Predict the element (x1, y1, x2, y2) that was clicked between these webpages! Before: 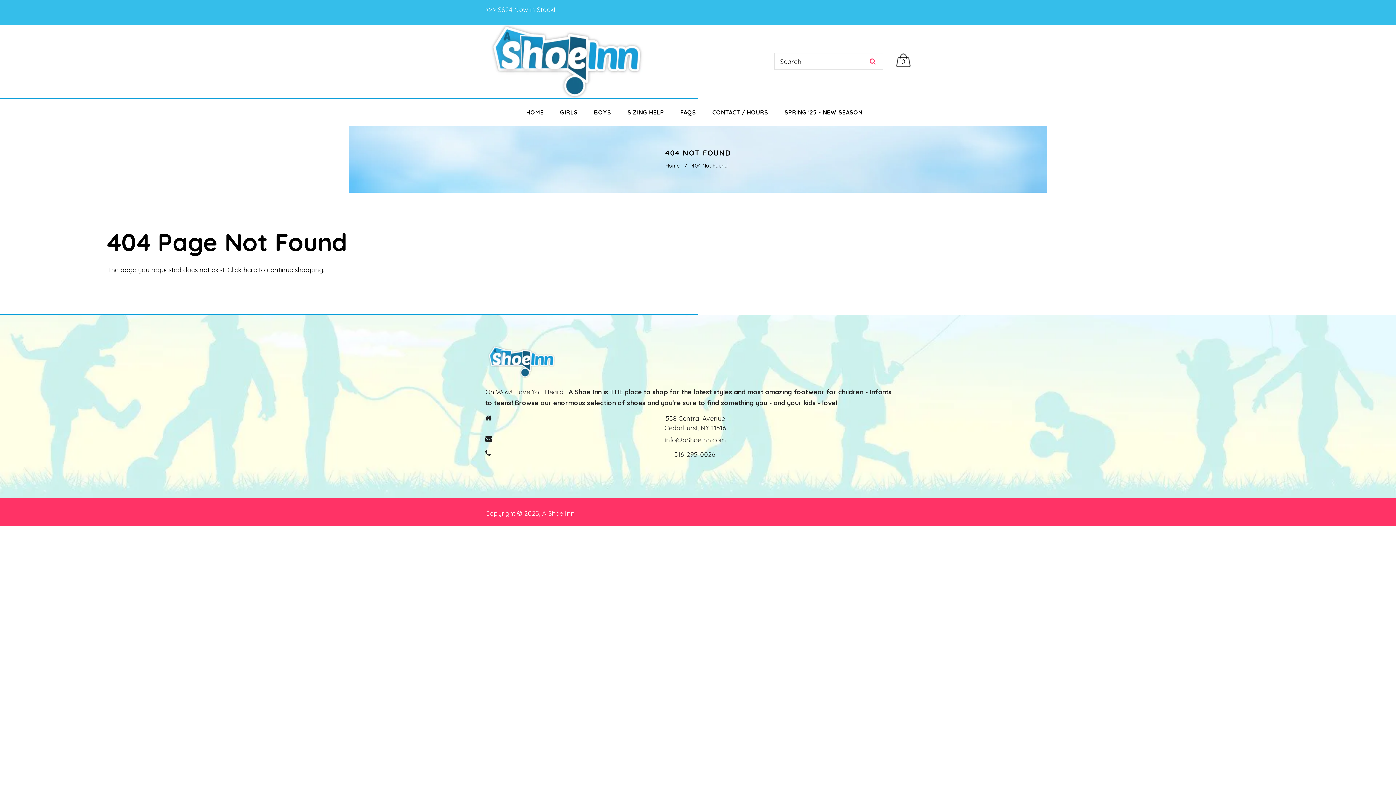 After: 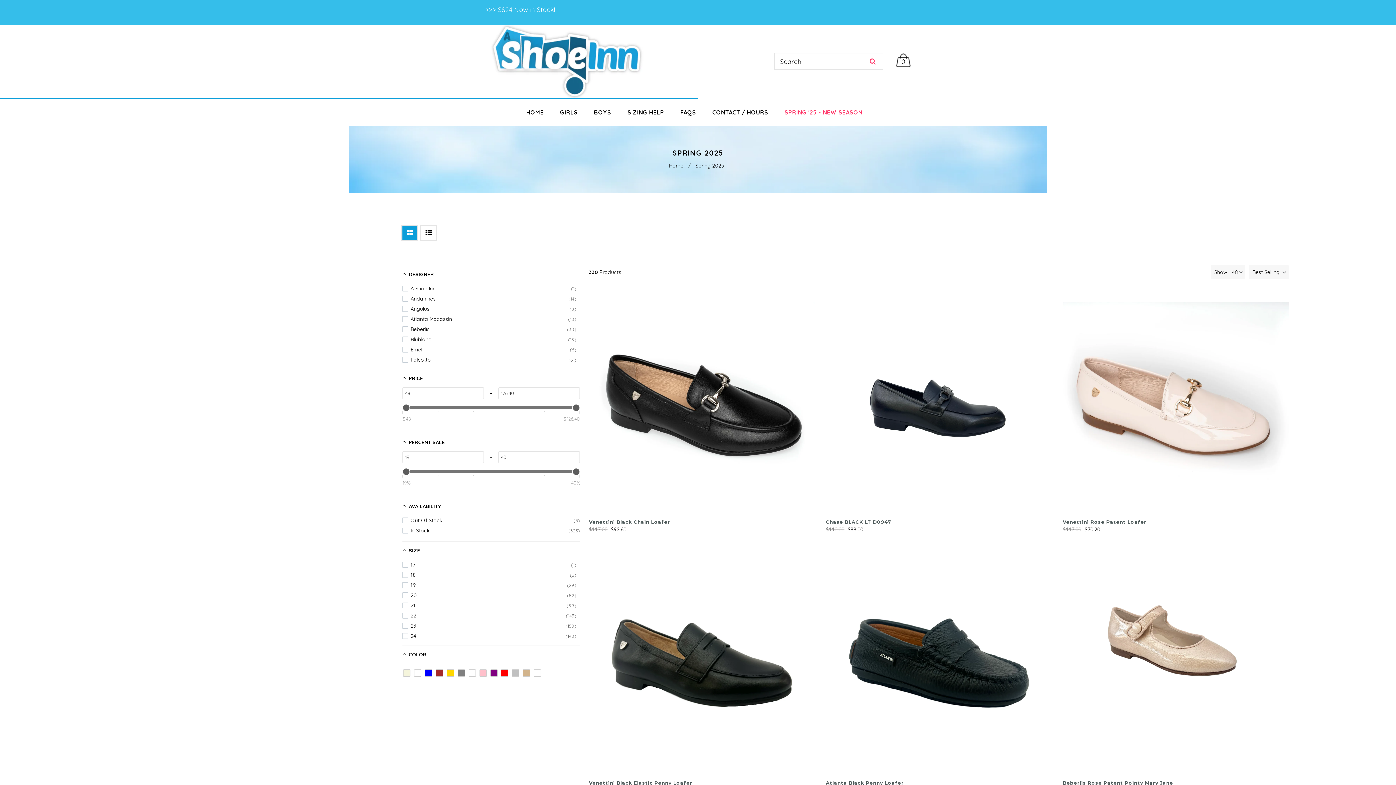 Action: label: SPRING '25 - NEW SEASON bbox: (777, 98, 870, 126)